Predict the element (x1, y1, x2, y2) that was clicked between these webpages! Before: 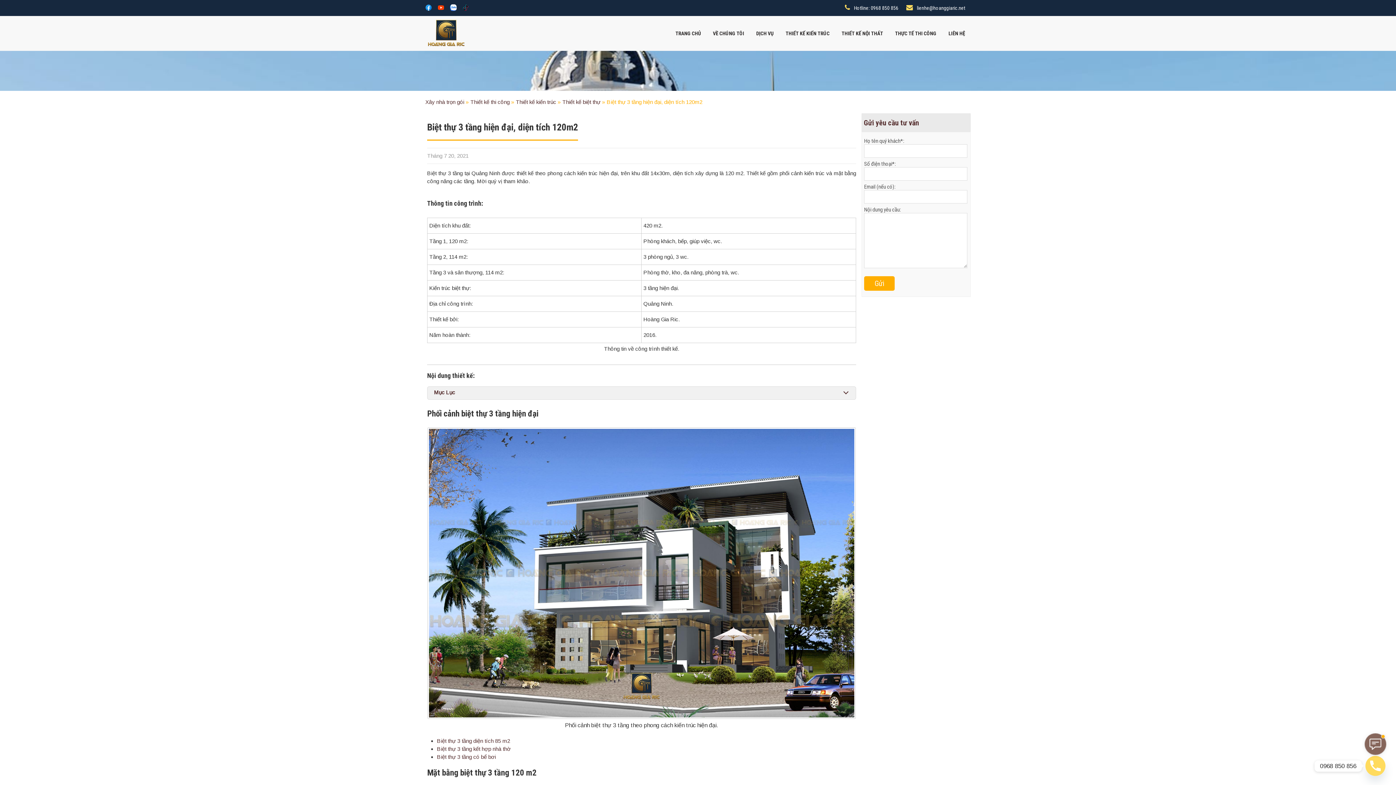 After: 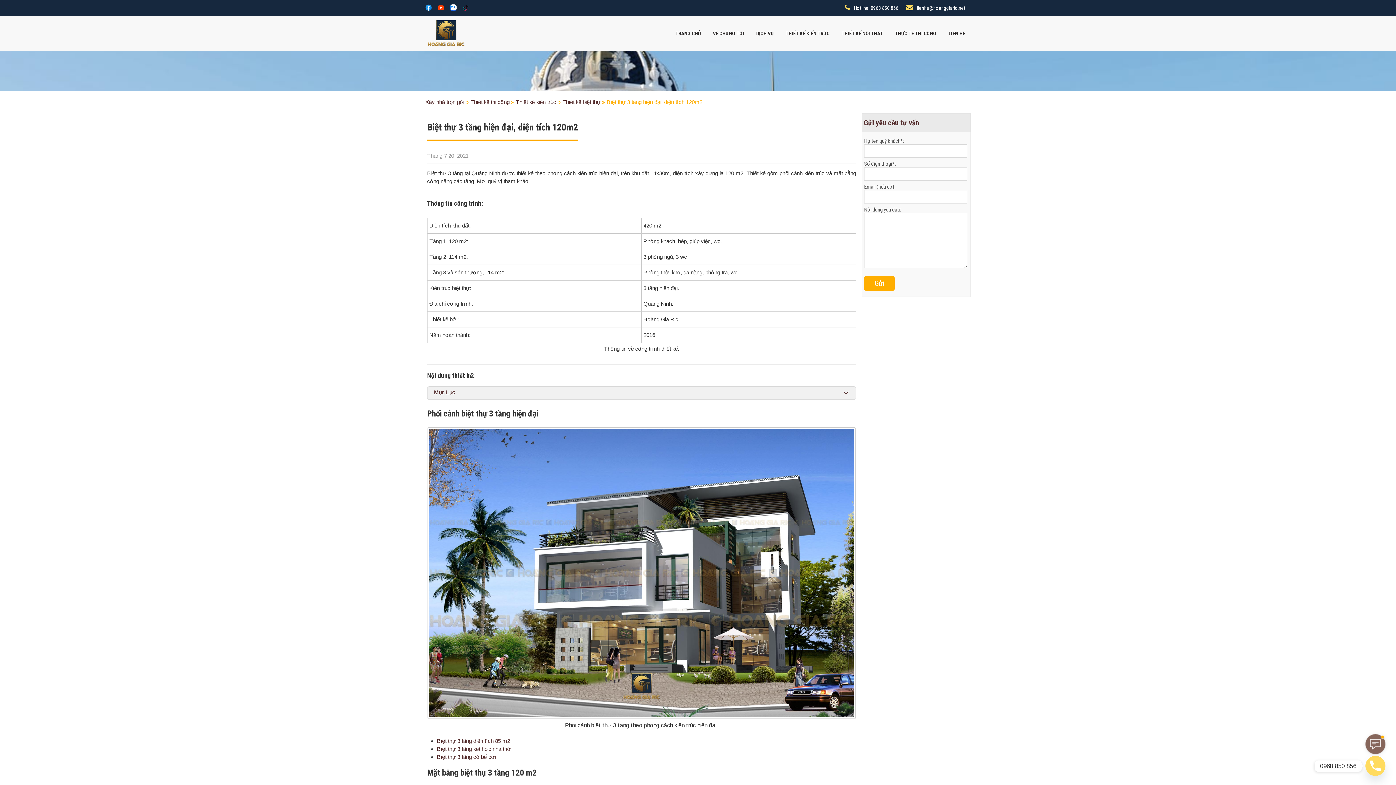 Action: bbox: (917, 5, 965, 10) label: lienhe@hoanggiaric.net